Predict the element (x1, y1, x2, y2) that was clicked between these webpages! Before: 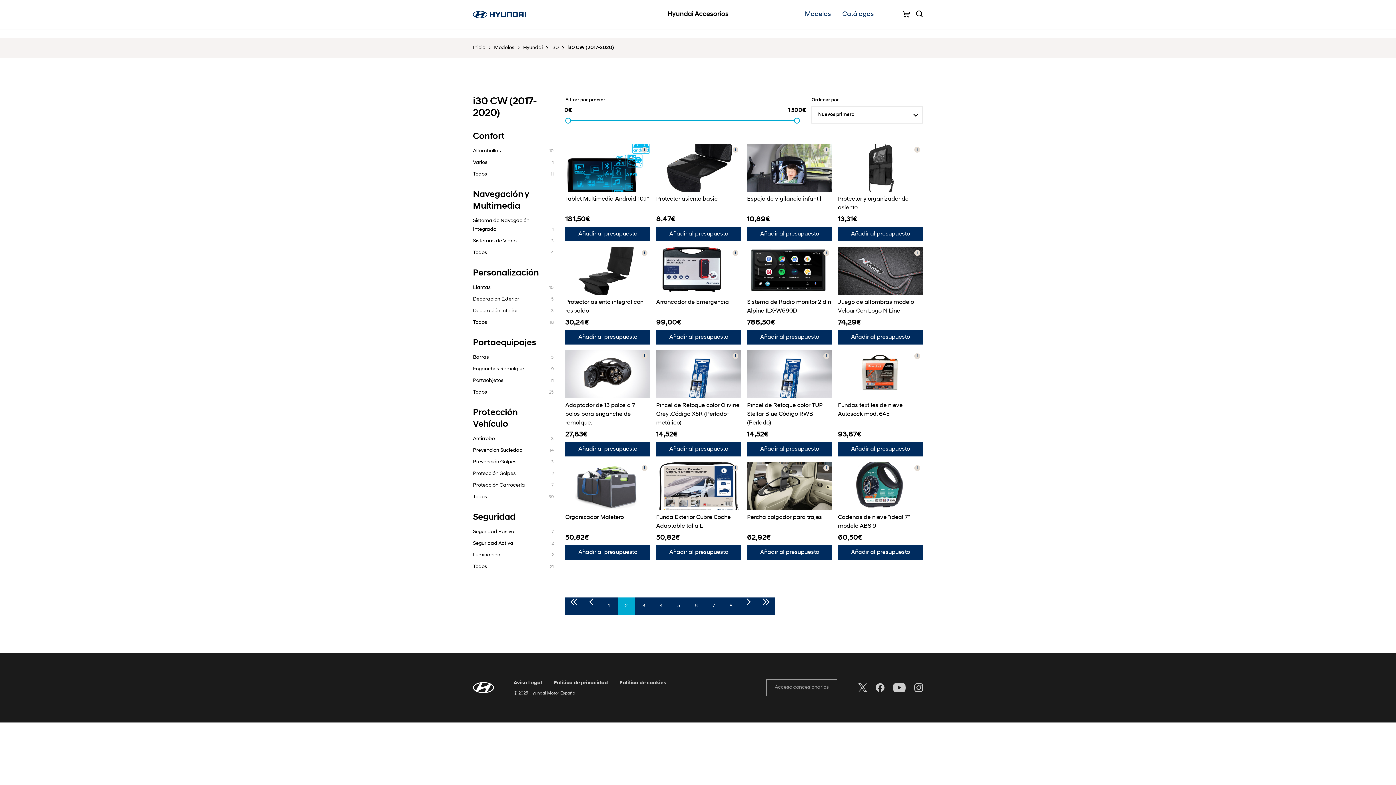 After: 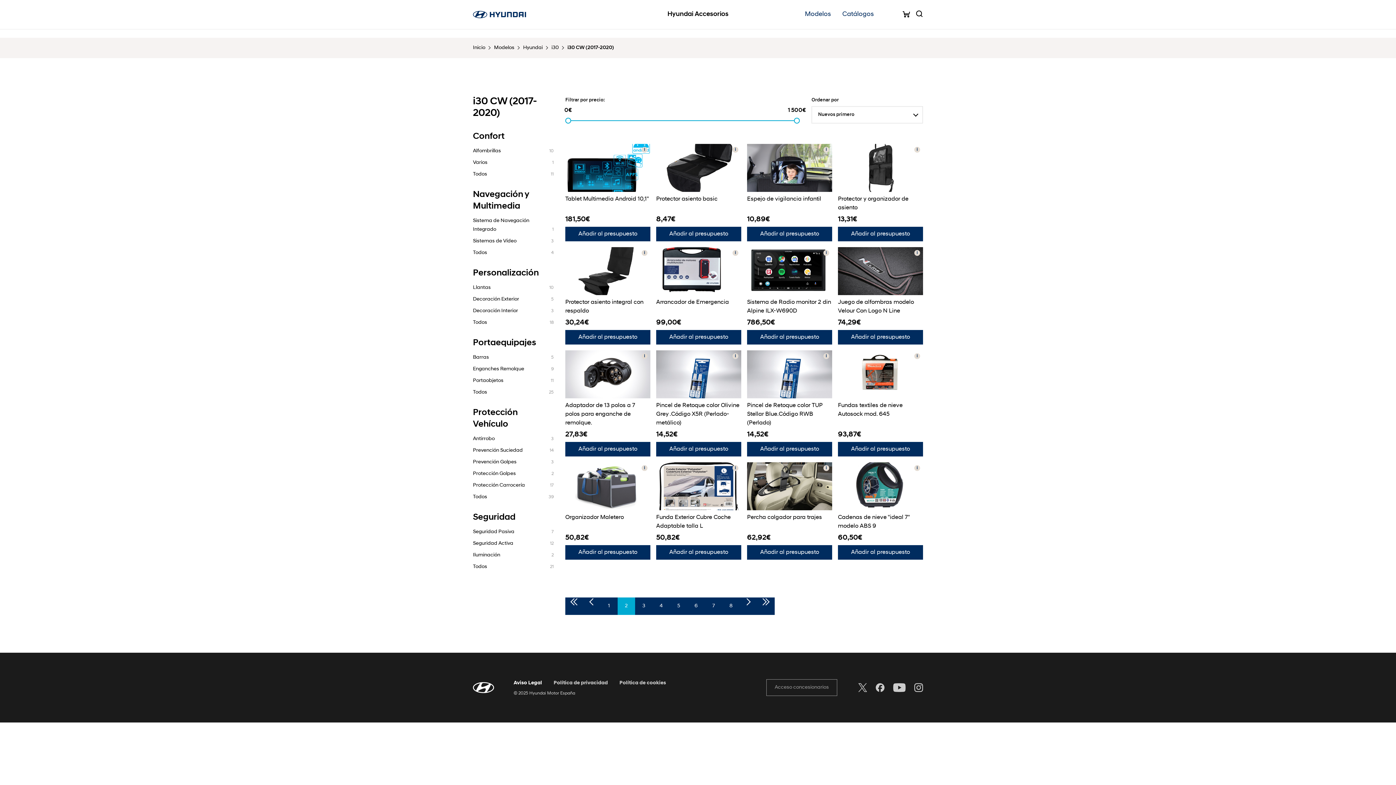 Action: bbox: (513, 680, 542, 686) label: Aviso Legal